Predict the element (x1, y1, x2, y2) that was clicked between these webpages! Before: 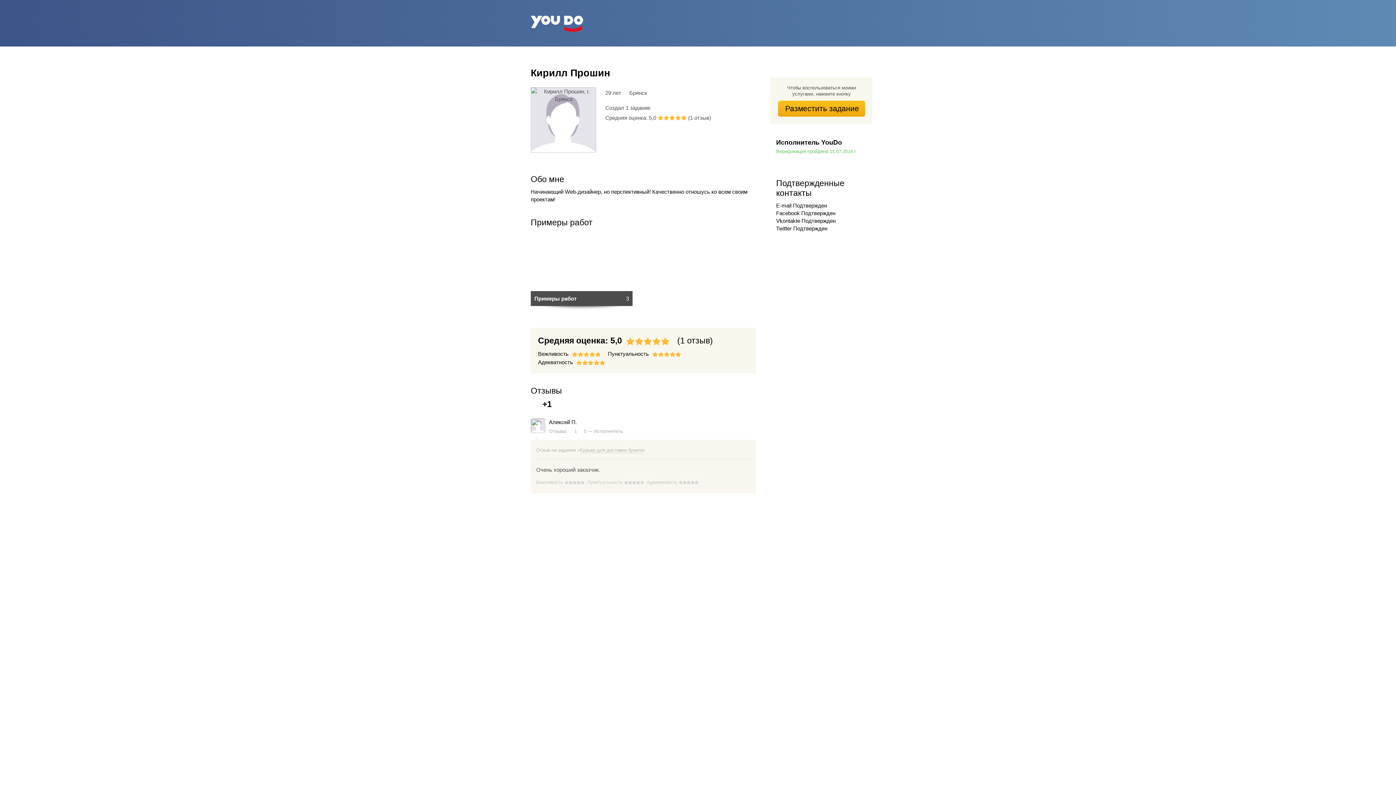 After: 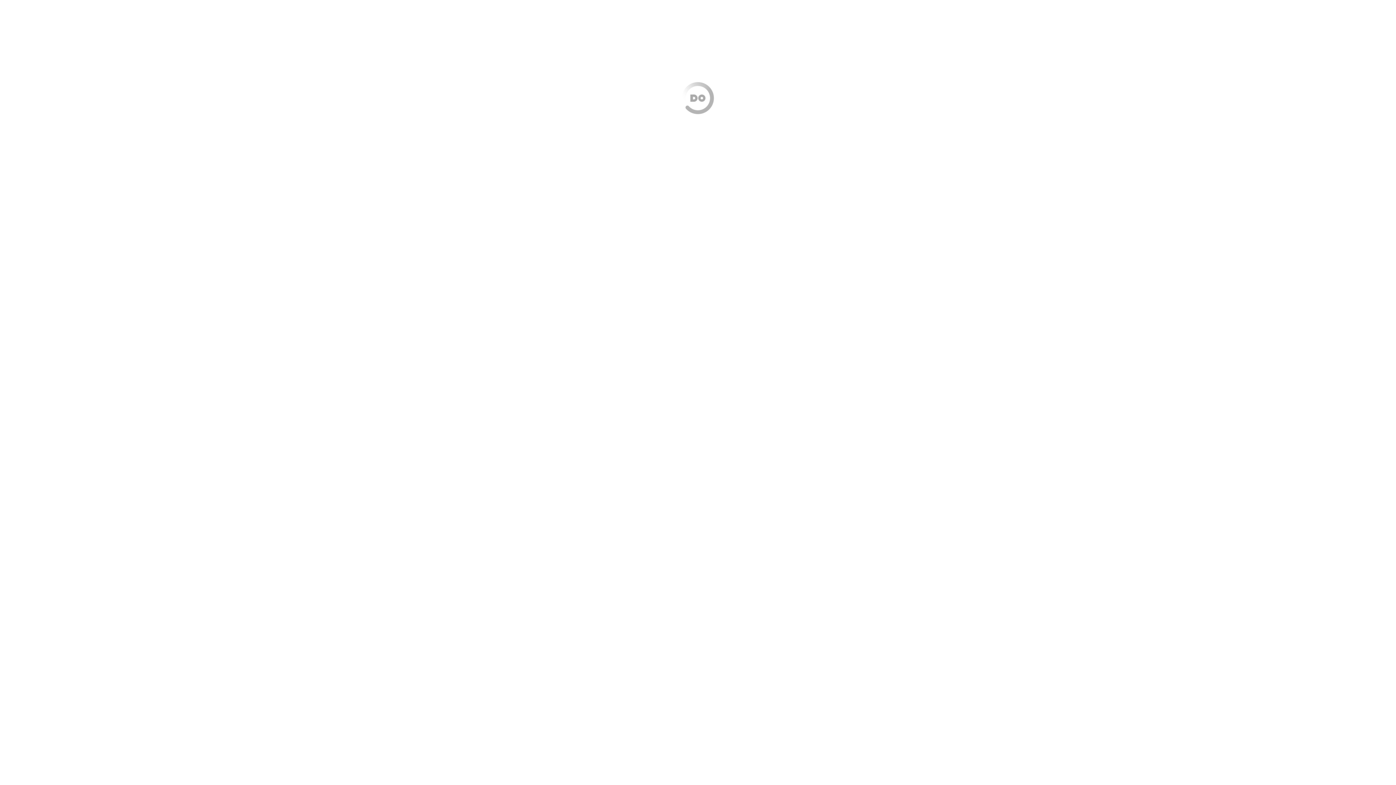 Action: bbox: (778, 100, 865, 116) label: Разместить задание